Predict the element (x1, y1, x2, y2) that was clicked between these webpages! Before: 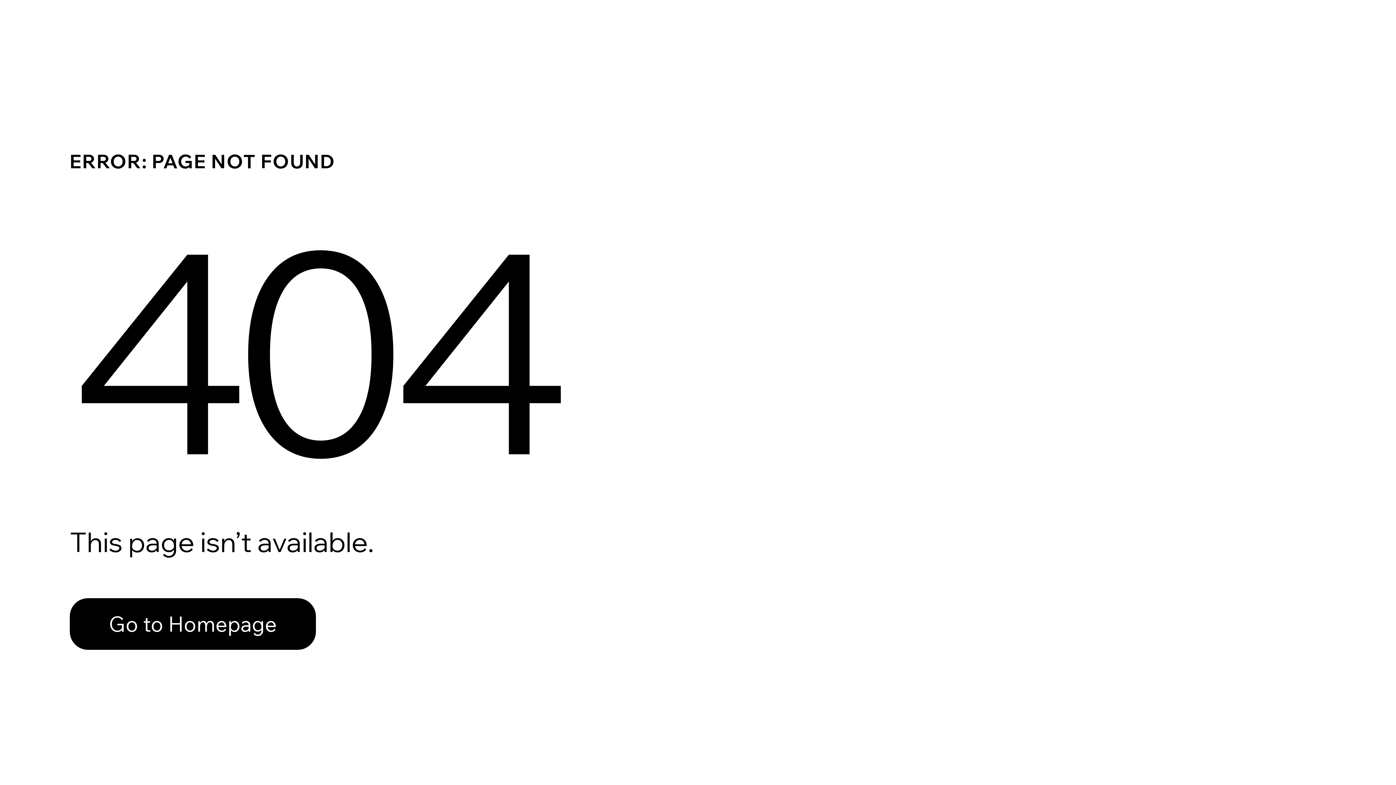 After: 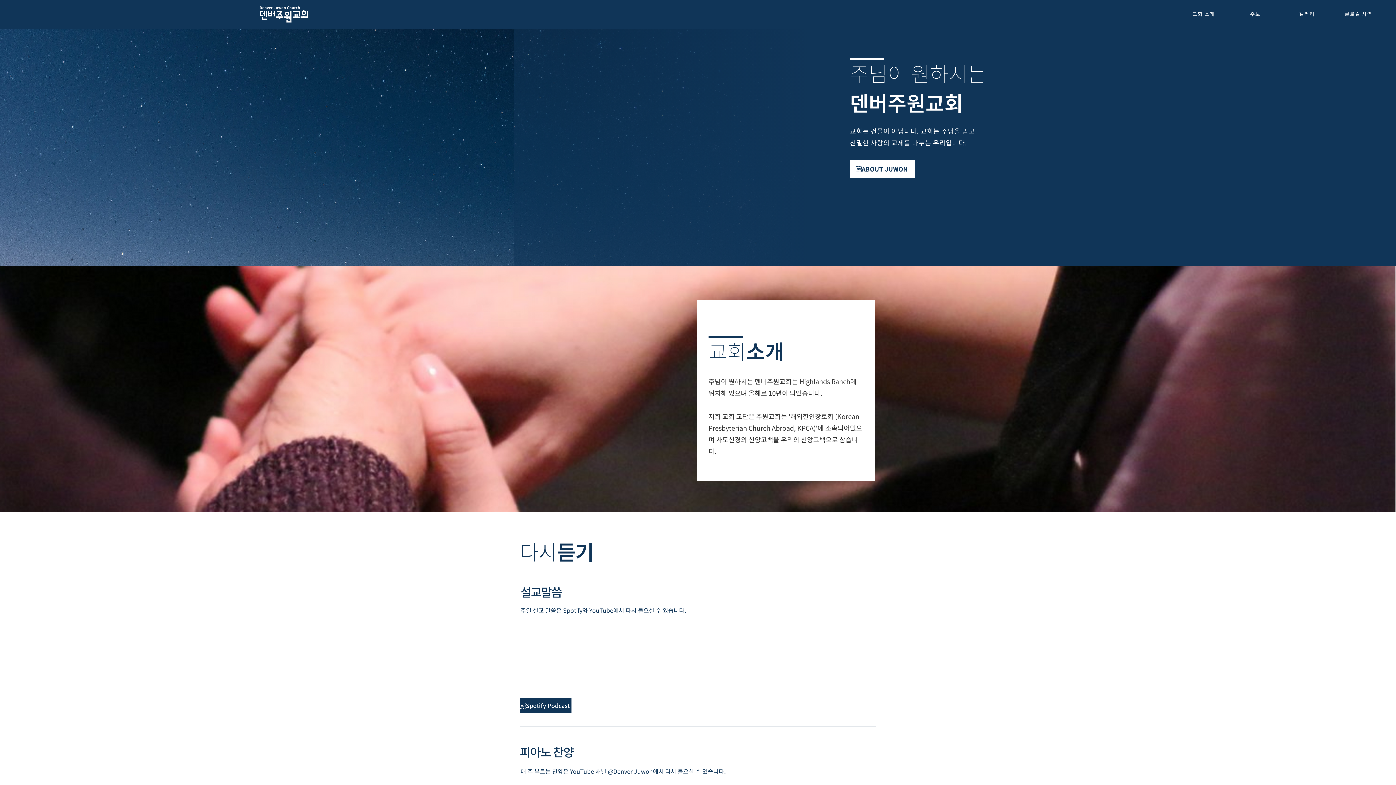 Action: label: Go to Homepage bbox: (69, 582, 768, 659)